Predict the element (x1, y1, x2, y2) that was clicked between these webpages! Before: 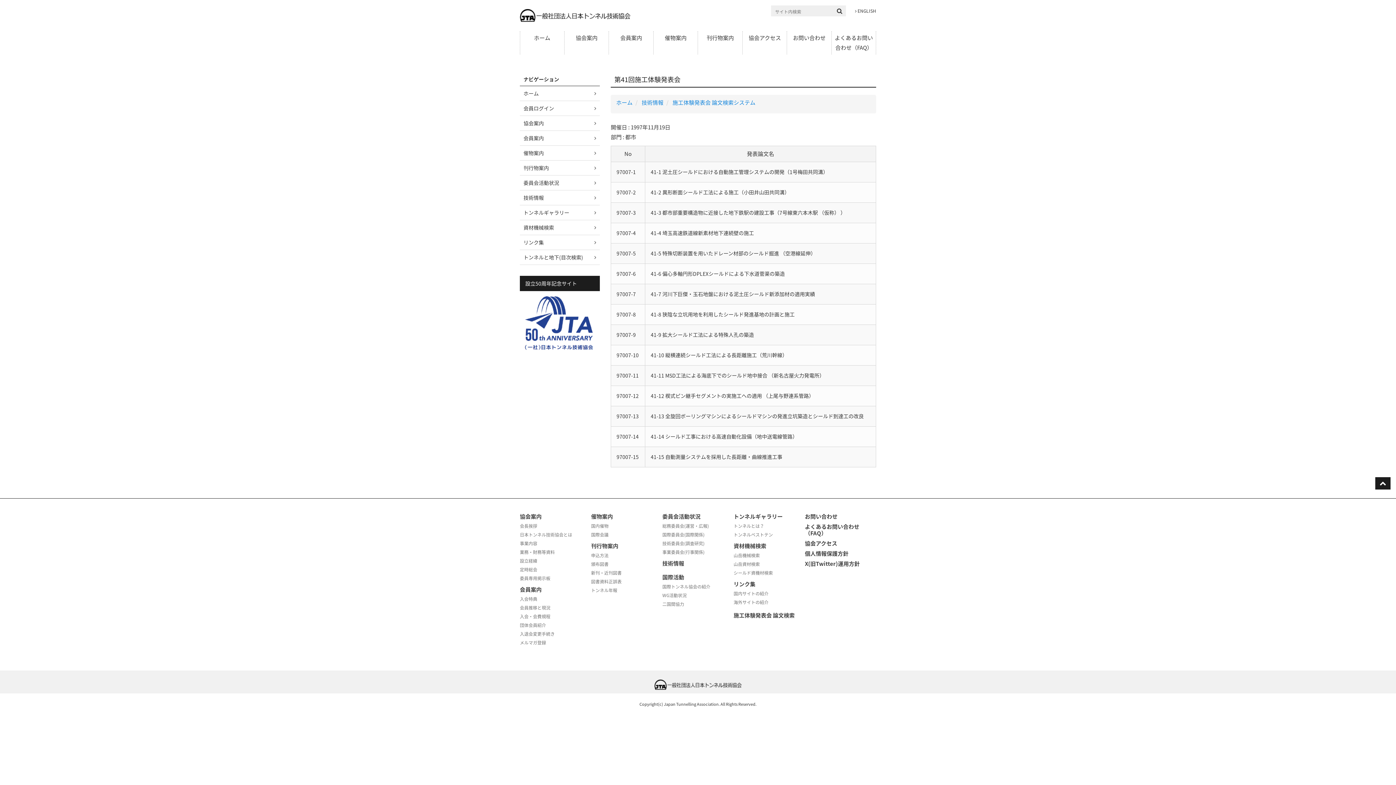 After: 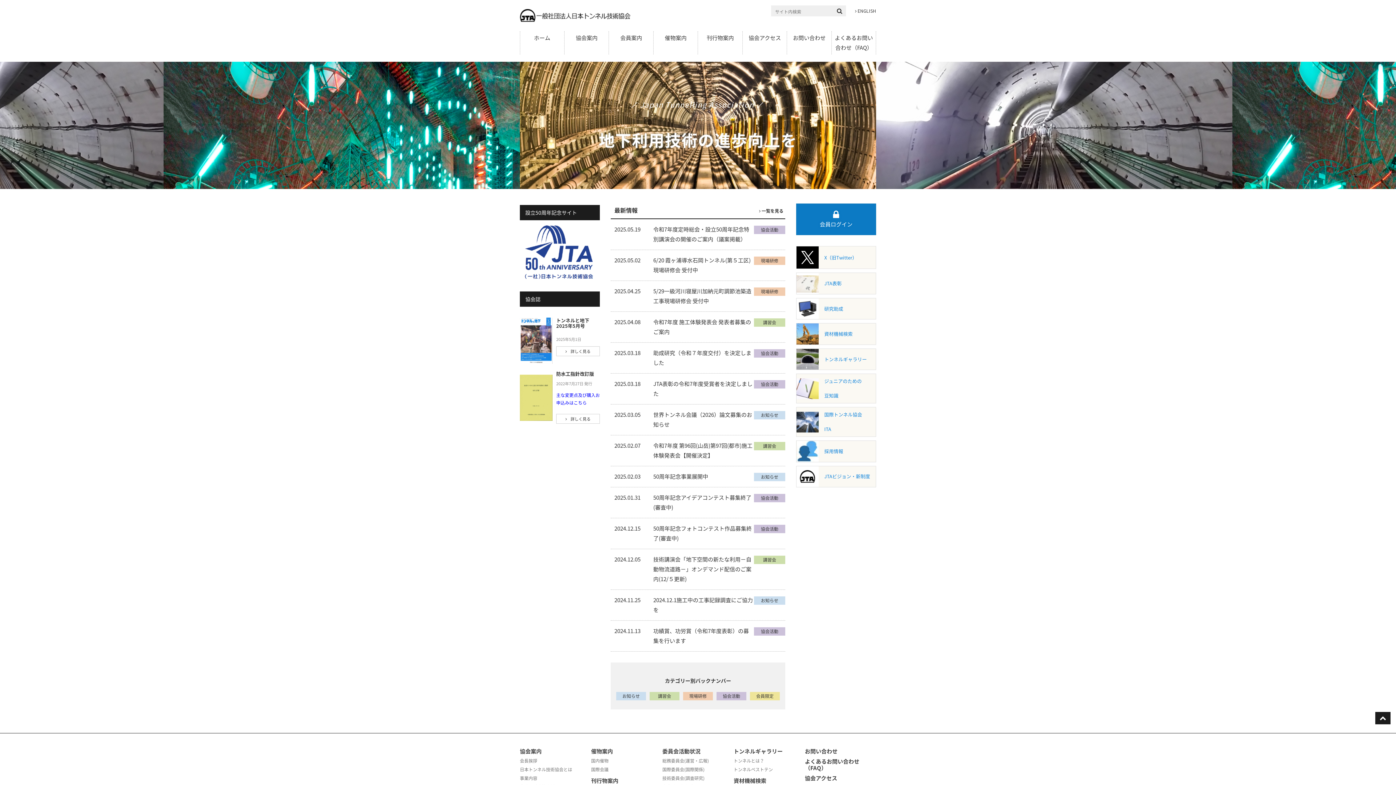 Action: bbox: (616, 98, 632, 106) label: ホーム